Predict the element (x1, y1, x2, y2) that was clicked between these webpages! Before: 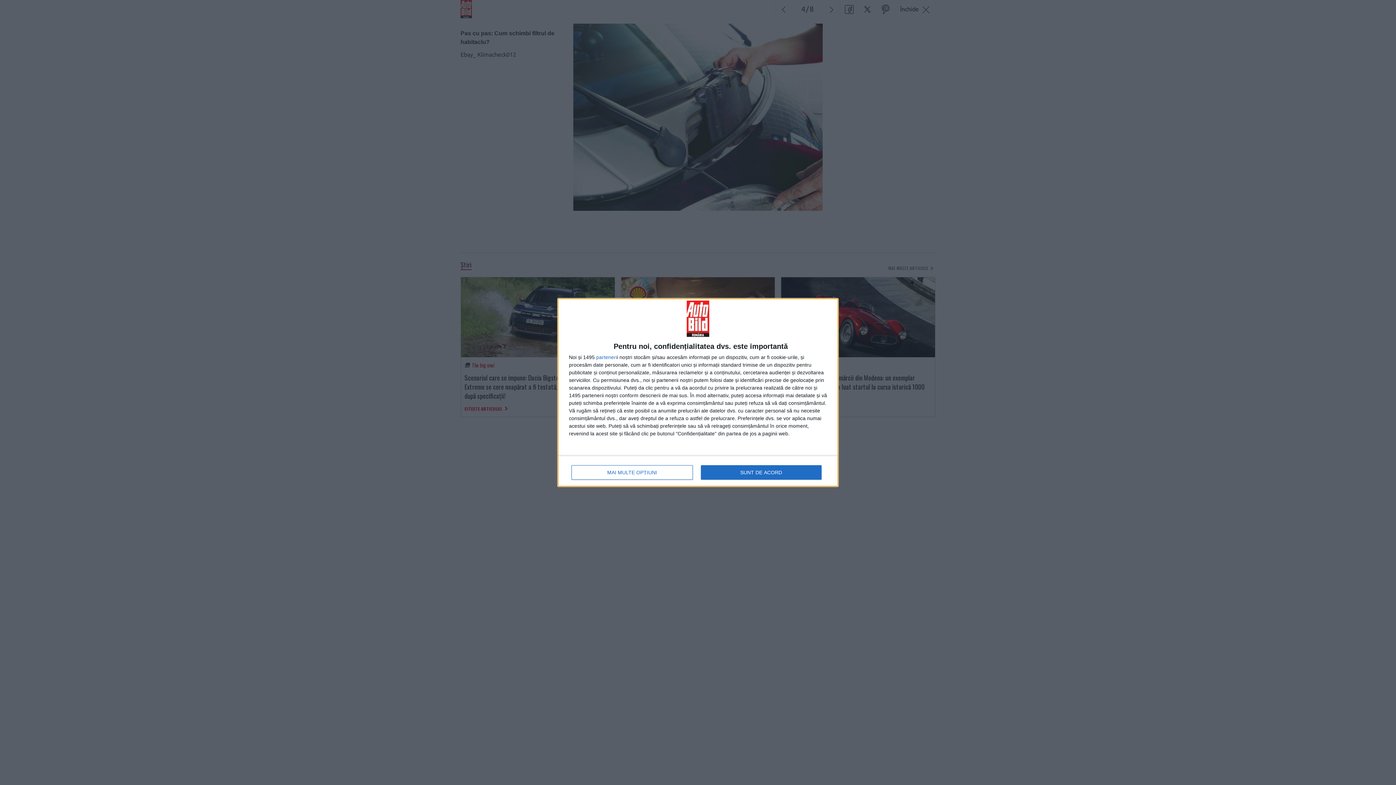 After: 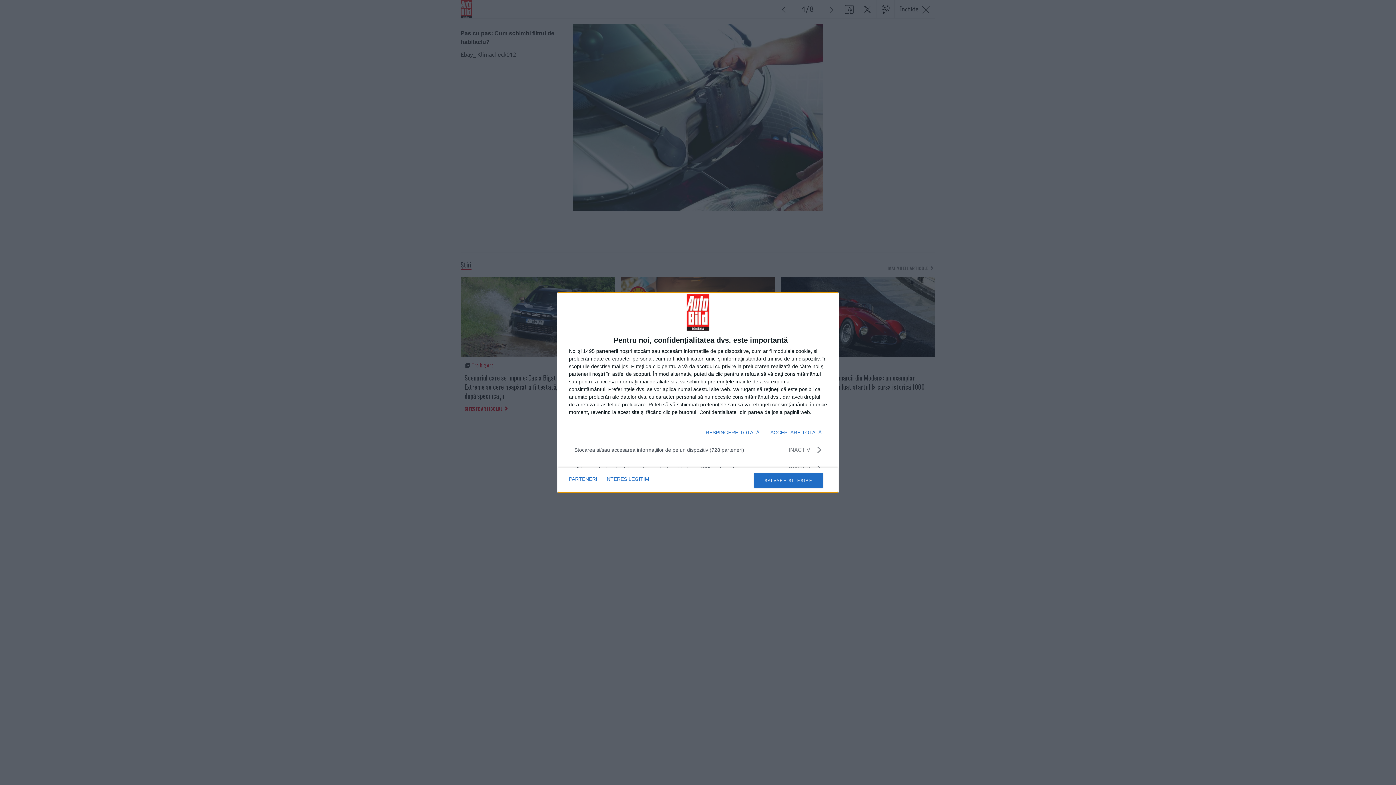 Action: bbox: (571, 465, 692, 480) label: MAI MULTE OPȚIUNI